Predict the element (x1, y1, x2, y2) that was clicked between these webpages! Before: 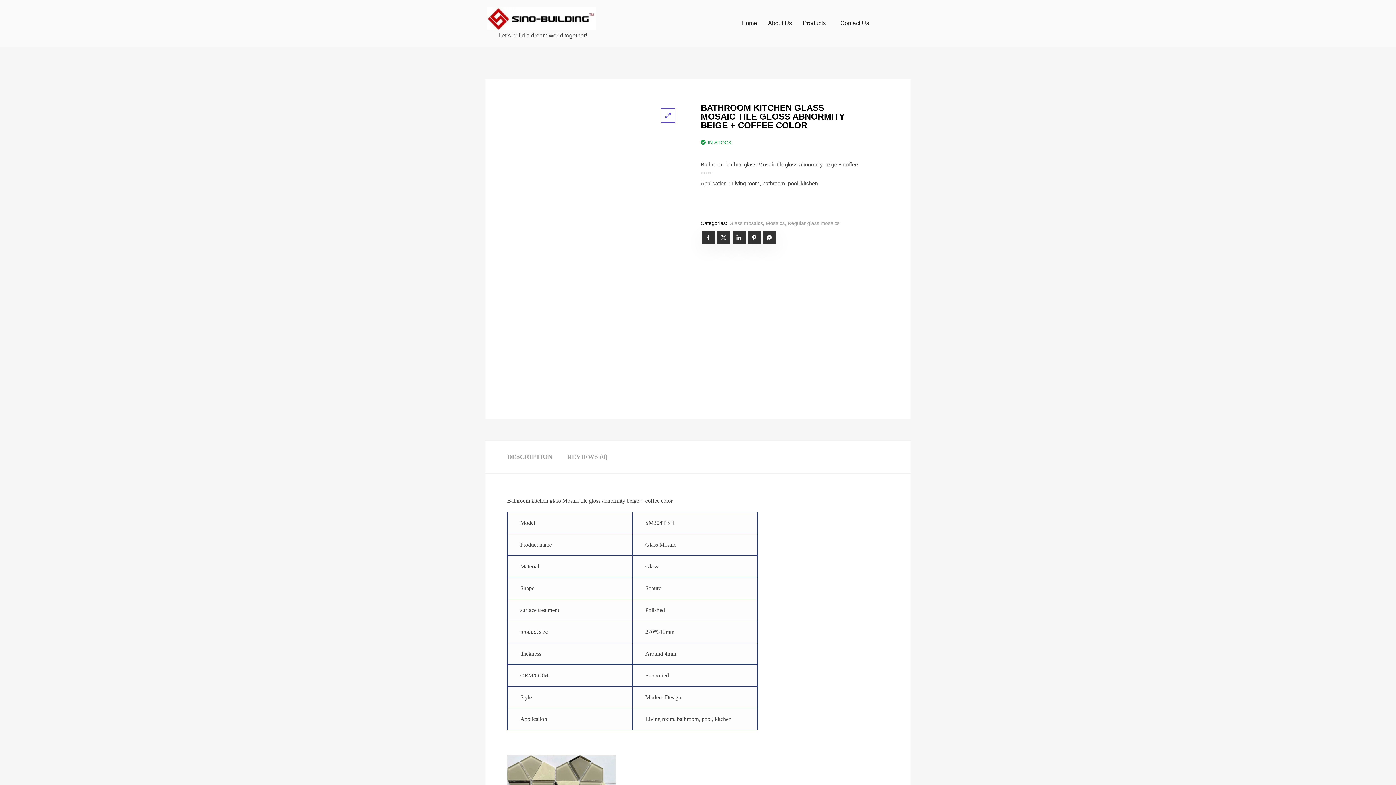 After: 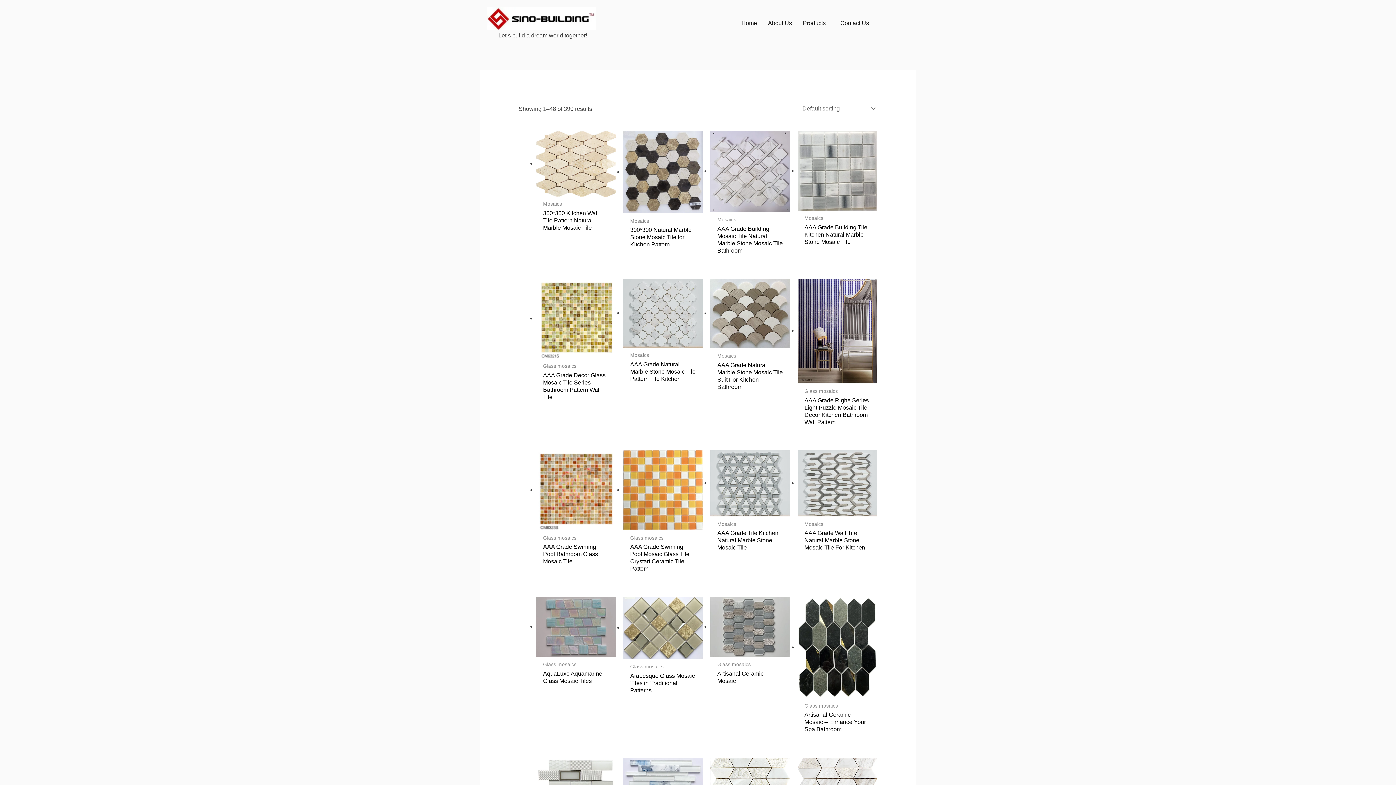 Action: label: Mosaics bbox: (766, 220, 784, 226)